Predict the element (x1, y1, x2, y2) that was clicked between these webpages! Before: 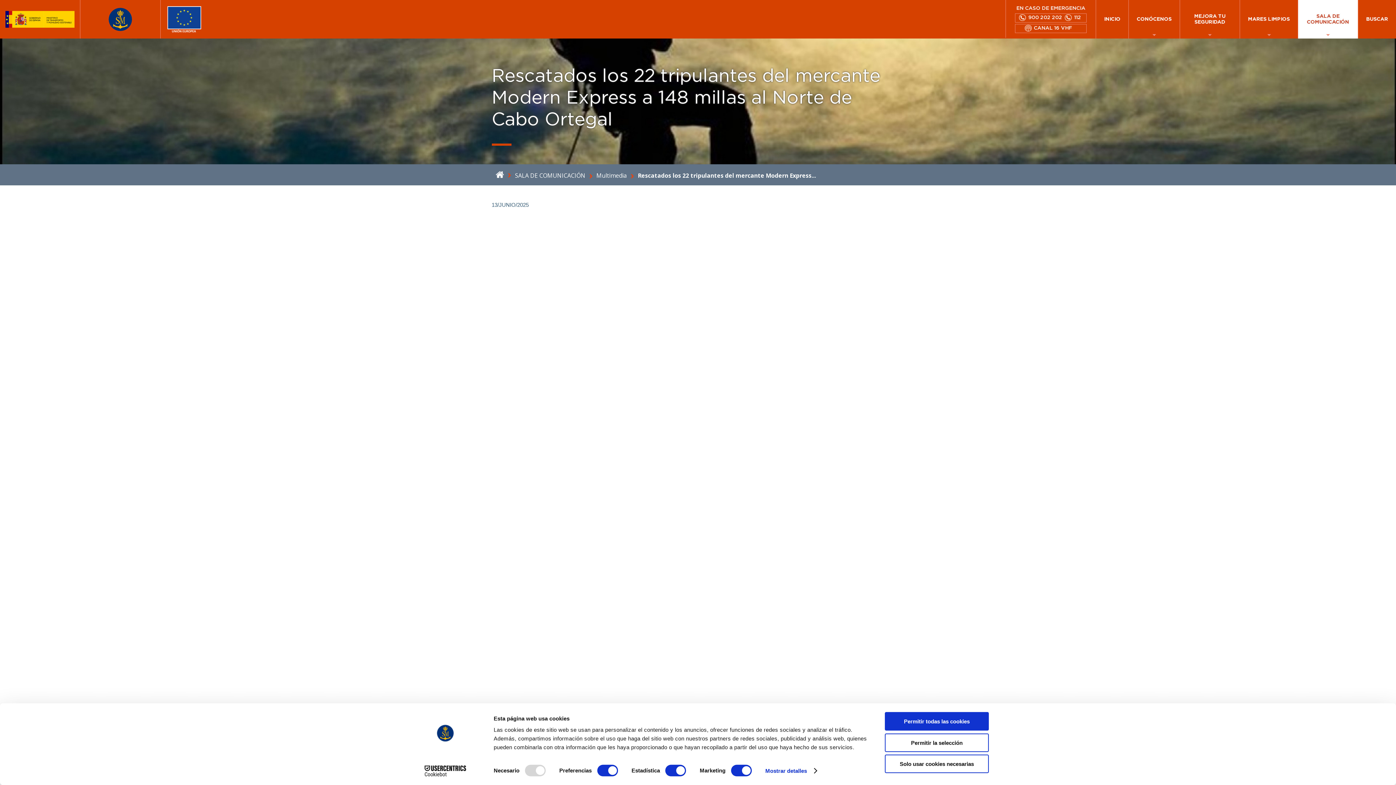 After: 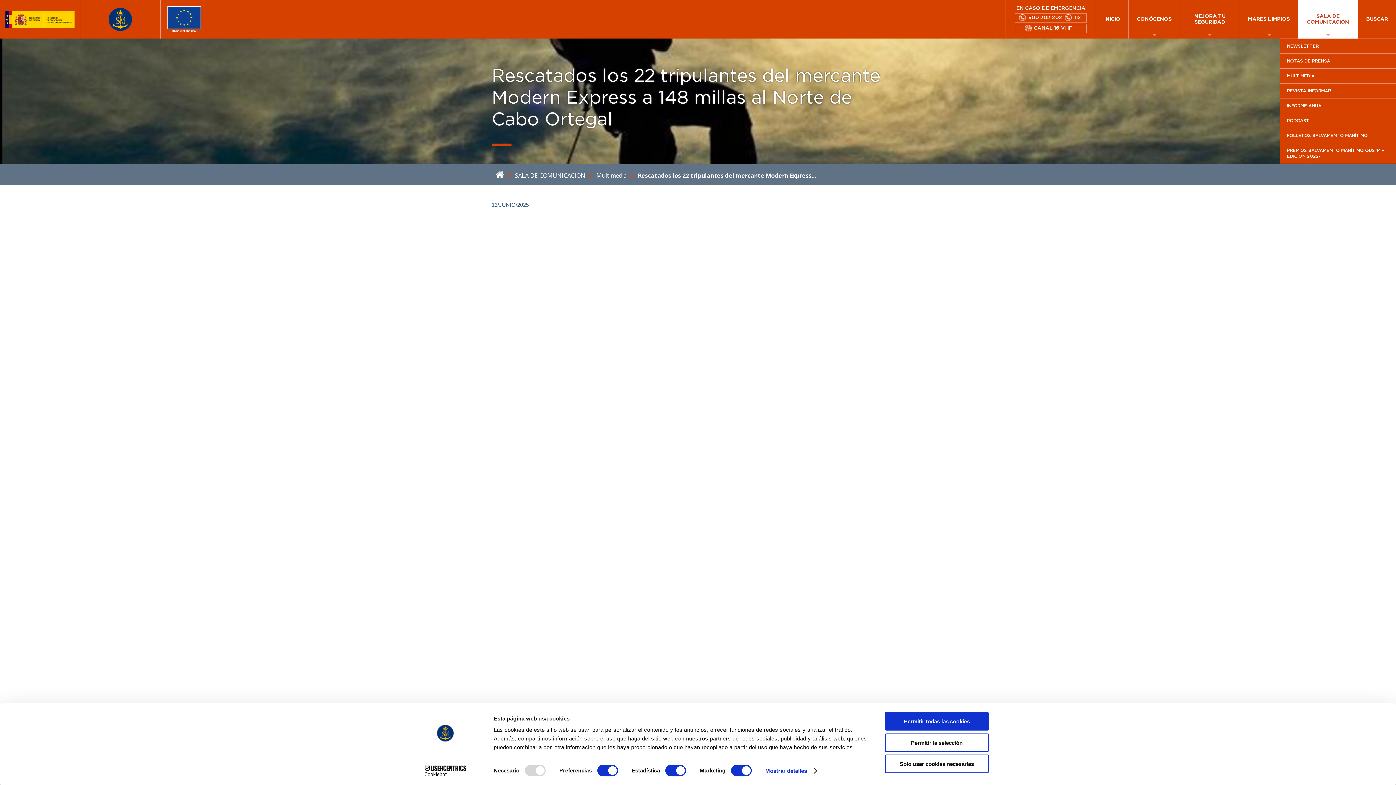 Action: bbox: (1298, 0, 1358, 38) label: SALA DE COMUNICACIÓN